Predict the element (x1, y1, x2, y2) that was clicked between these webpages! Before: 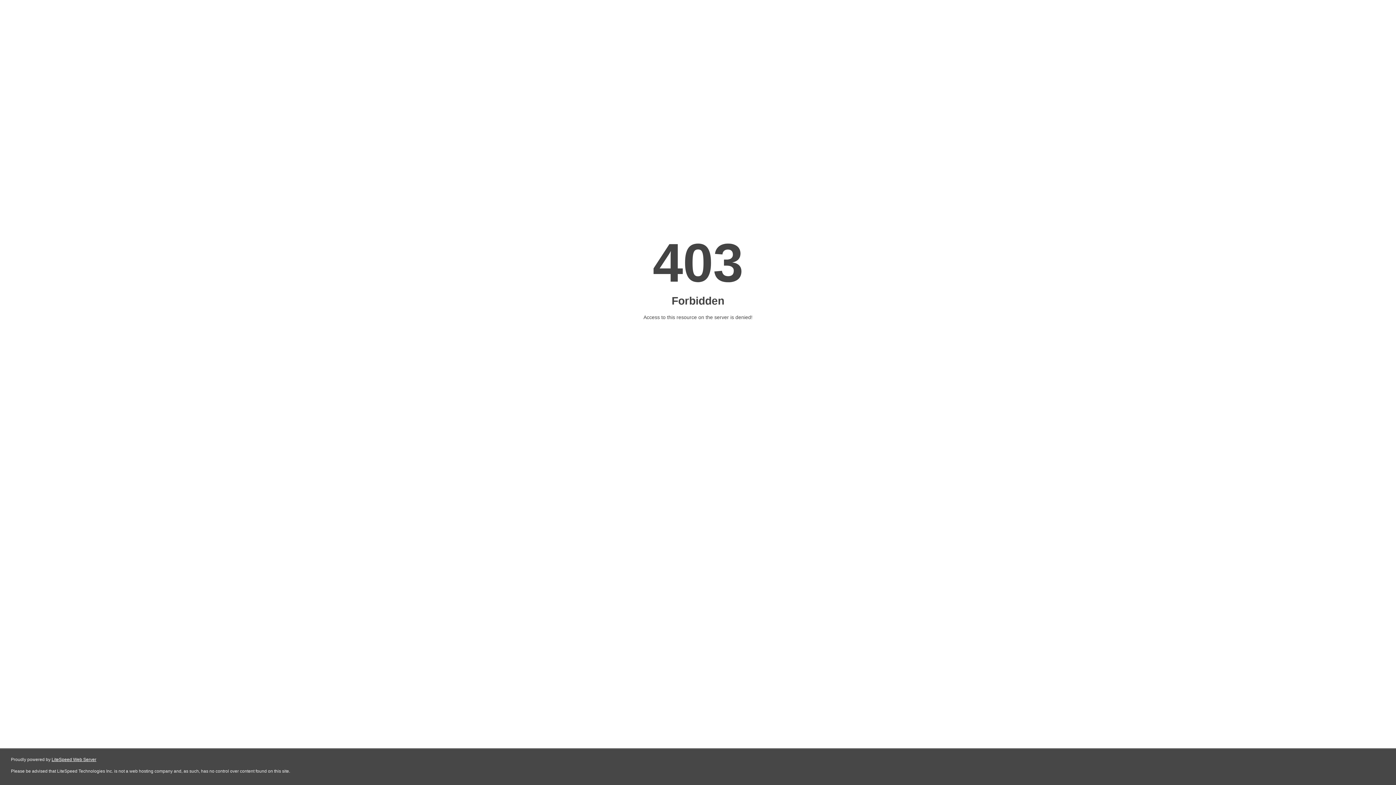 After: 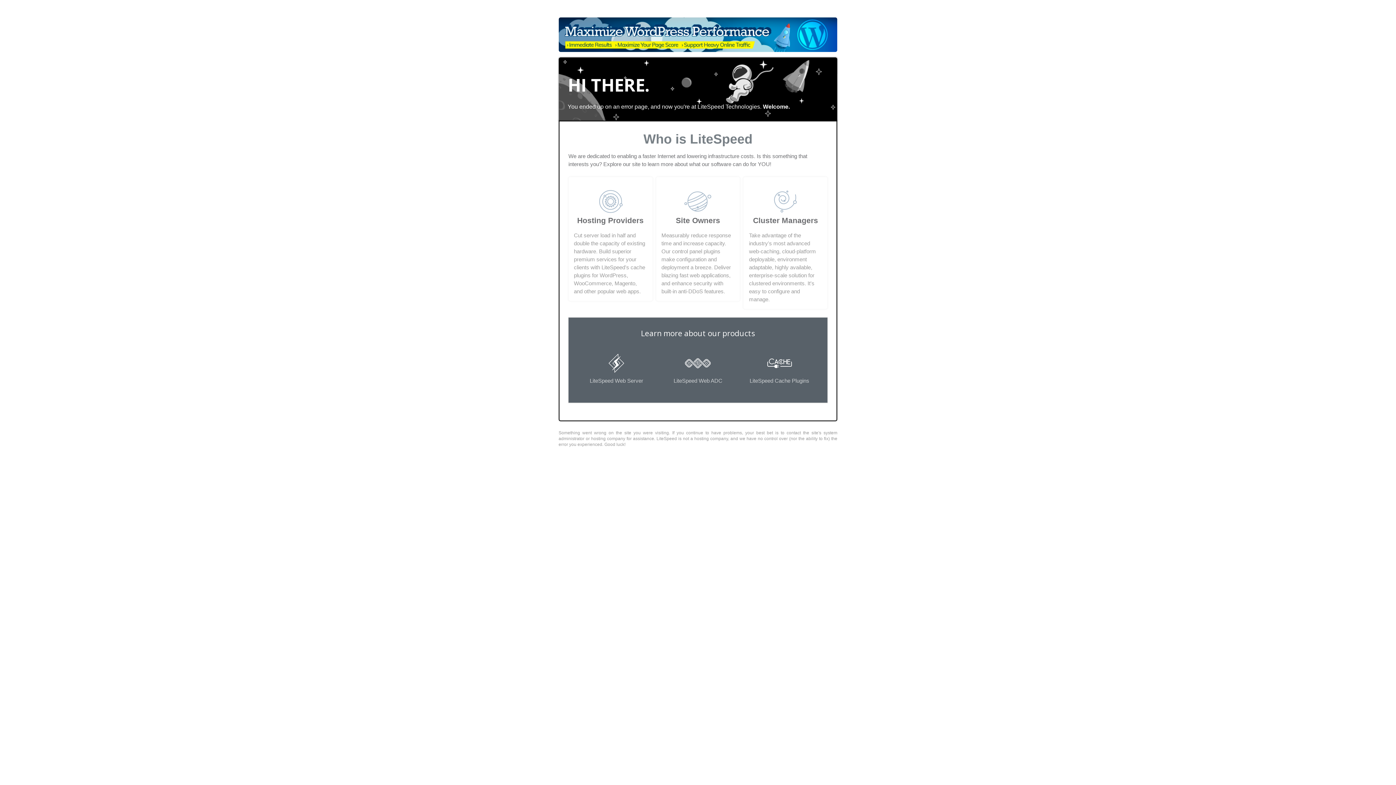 Action: label: LiteSpeed Web Server bbox: (51, 757, 96, 762)